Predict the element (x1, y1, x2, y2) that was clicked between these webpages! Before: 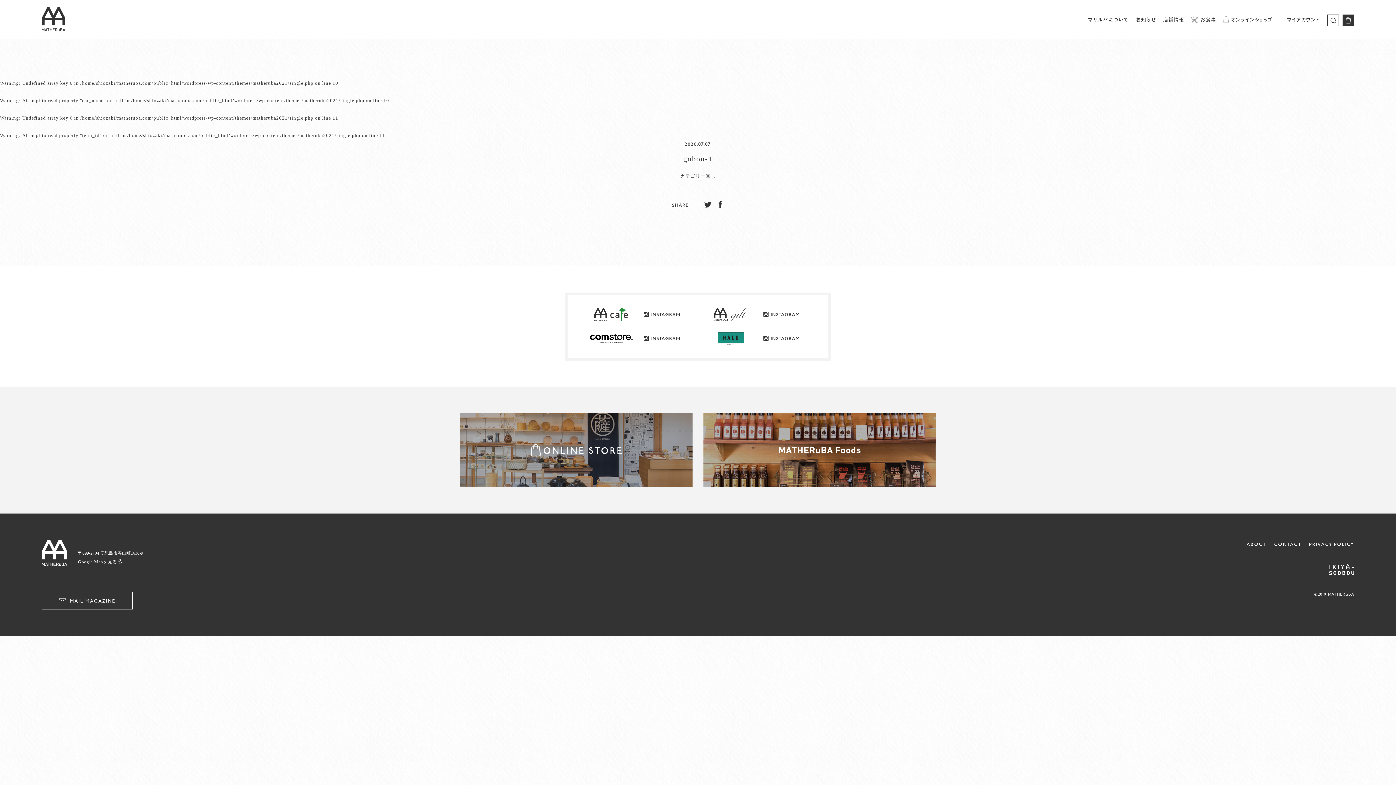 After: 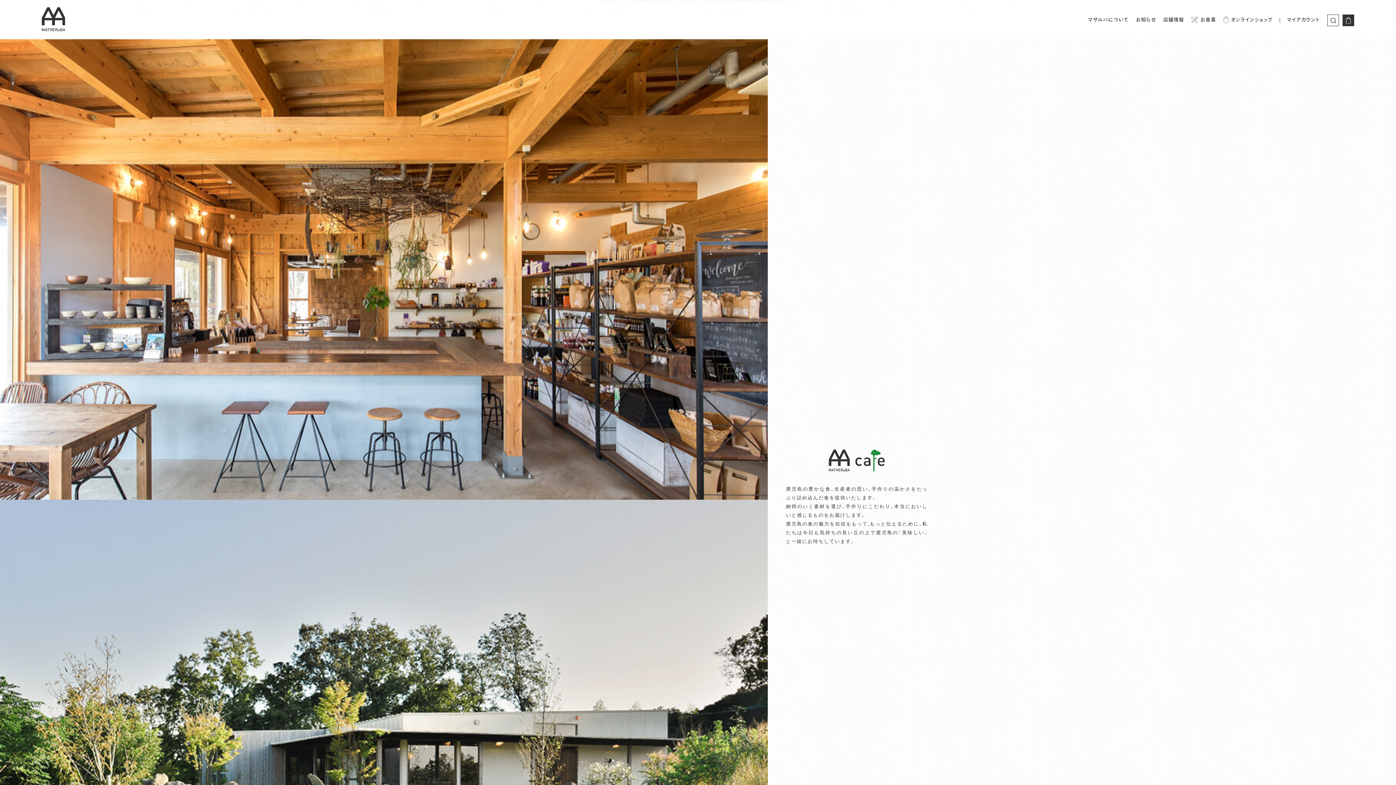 Action: label: 店舗情報 bbox: (1163, 16, 1184, 24)